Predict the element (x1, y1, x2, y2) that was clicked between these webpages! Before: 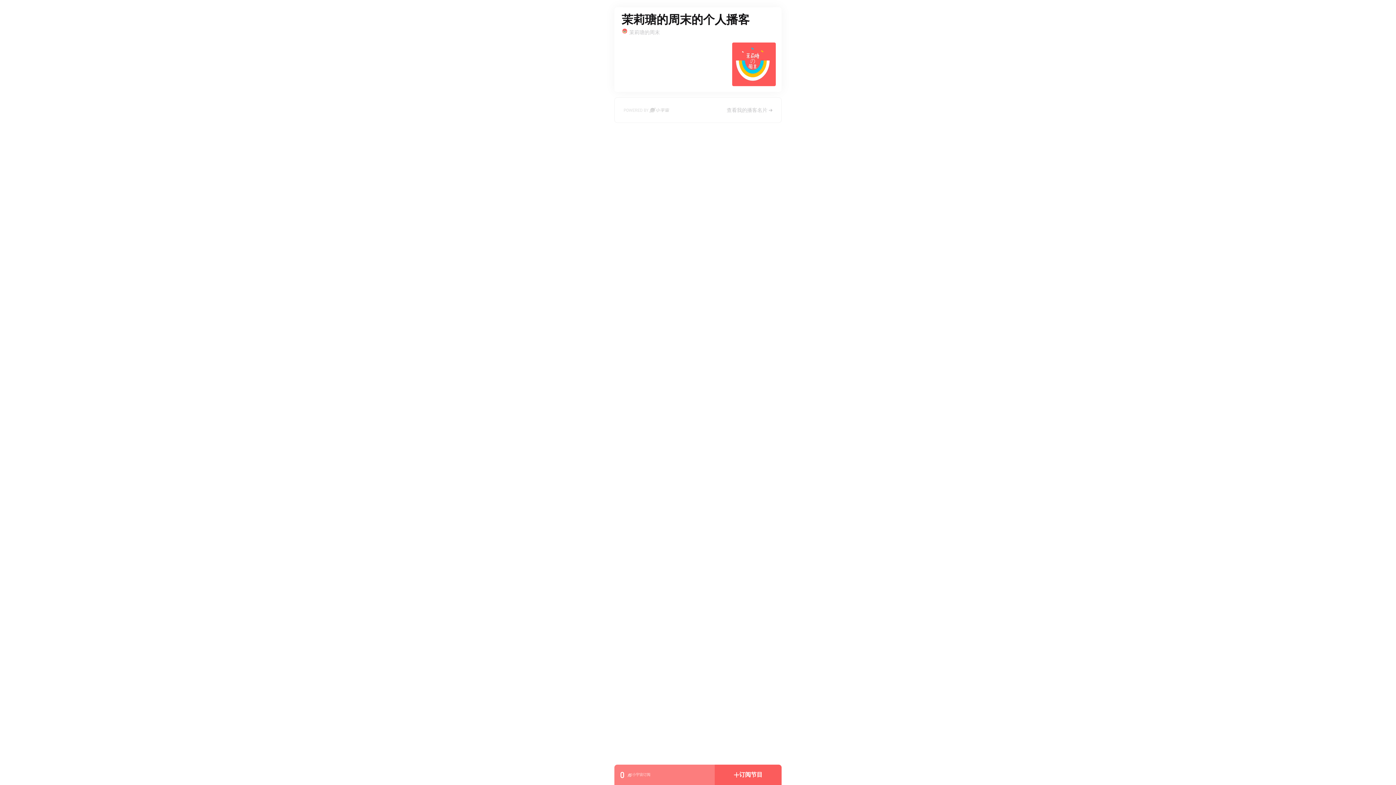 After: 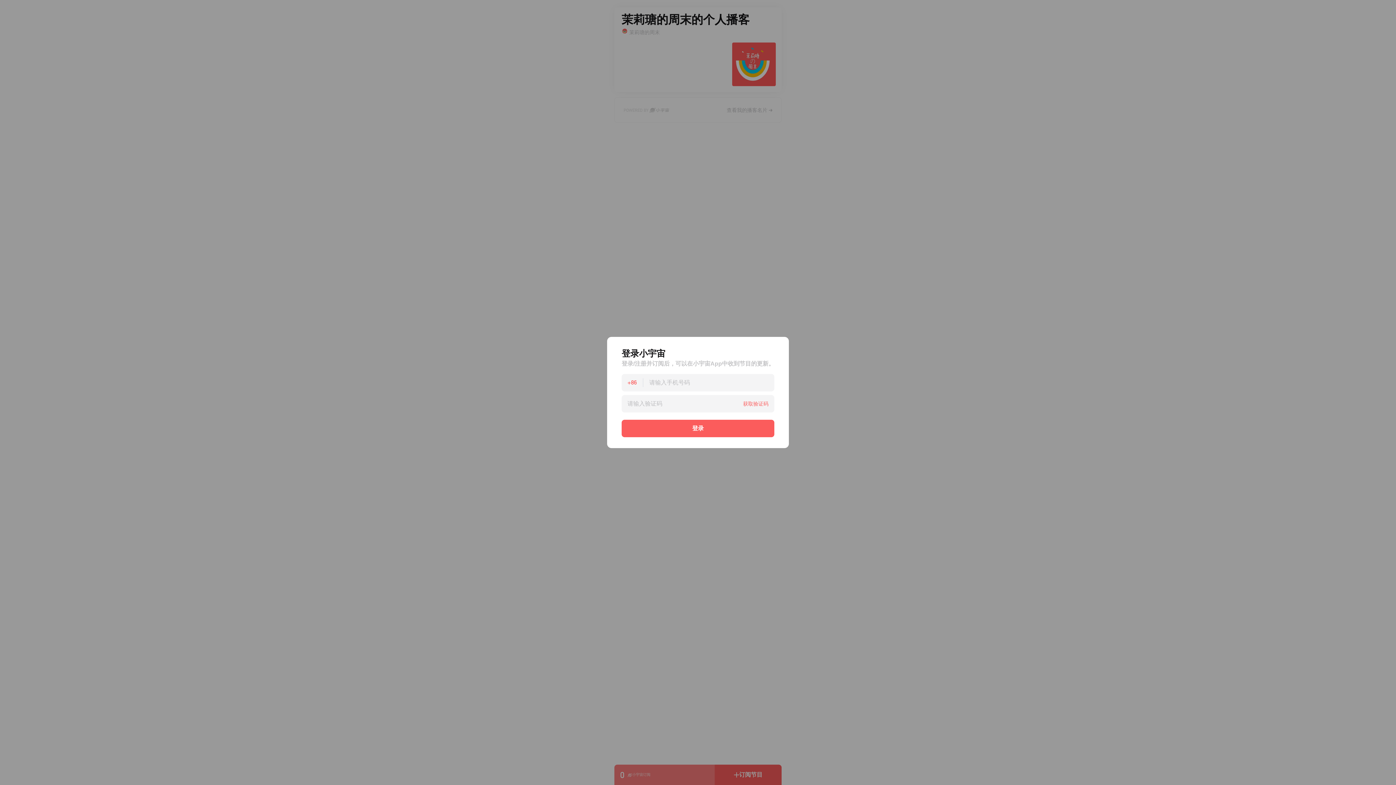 Action: label: 订阅节目 bbox: (714, 765, 781, 785)